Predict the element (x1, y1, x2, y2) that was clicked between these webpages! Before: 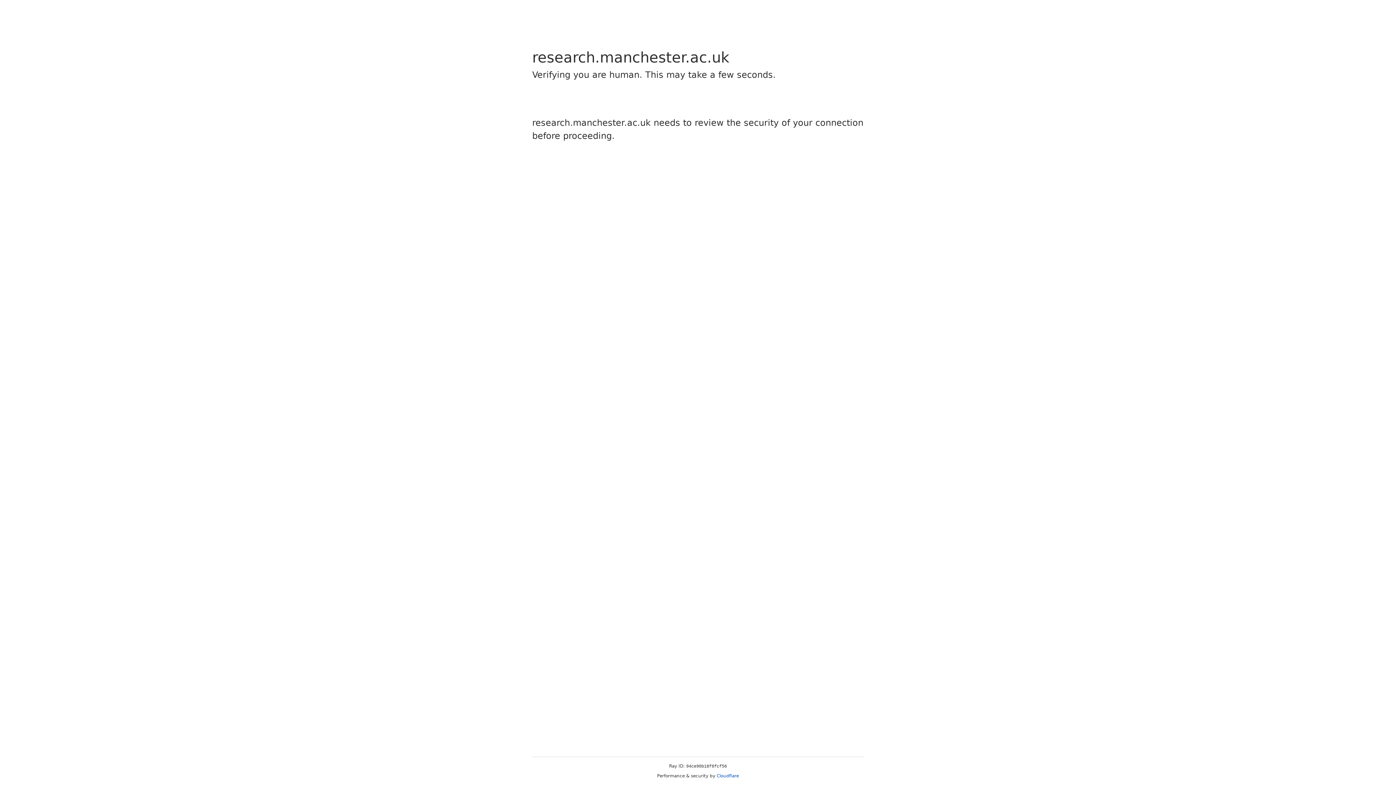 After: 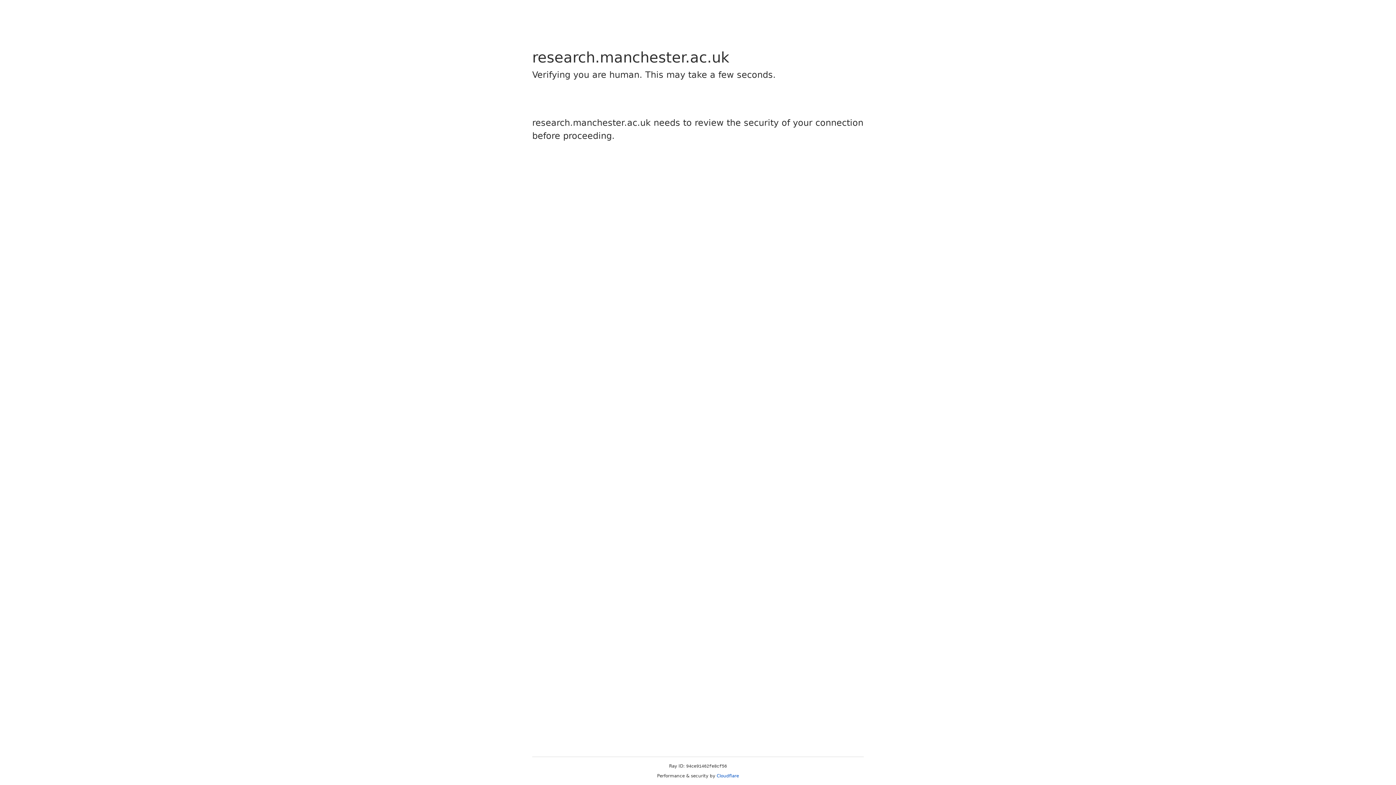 Action: label: Cloudflare bbox: (716, 773, 739, 778)